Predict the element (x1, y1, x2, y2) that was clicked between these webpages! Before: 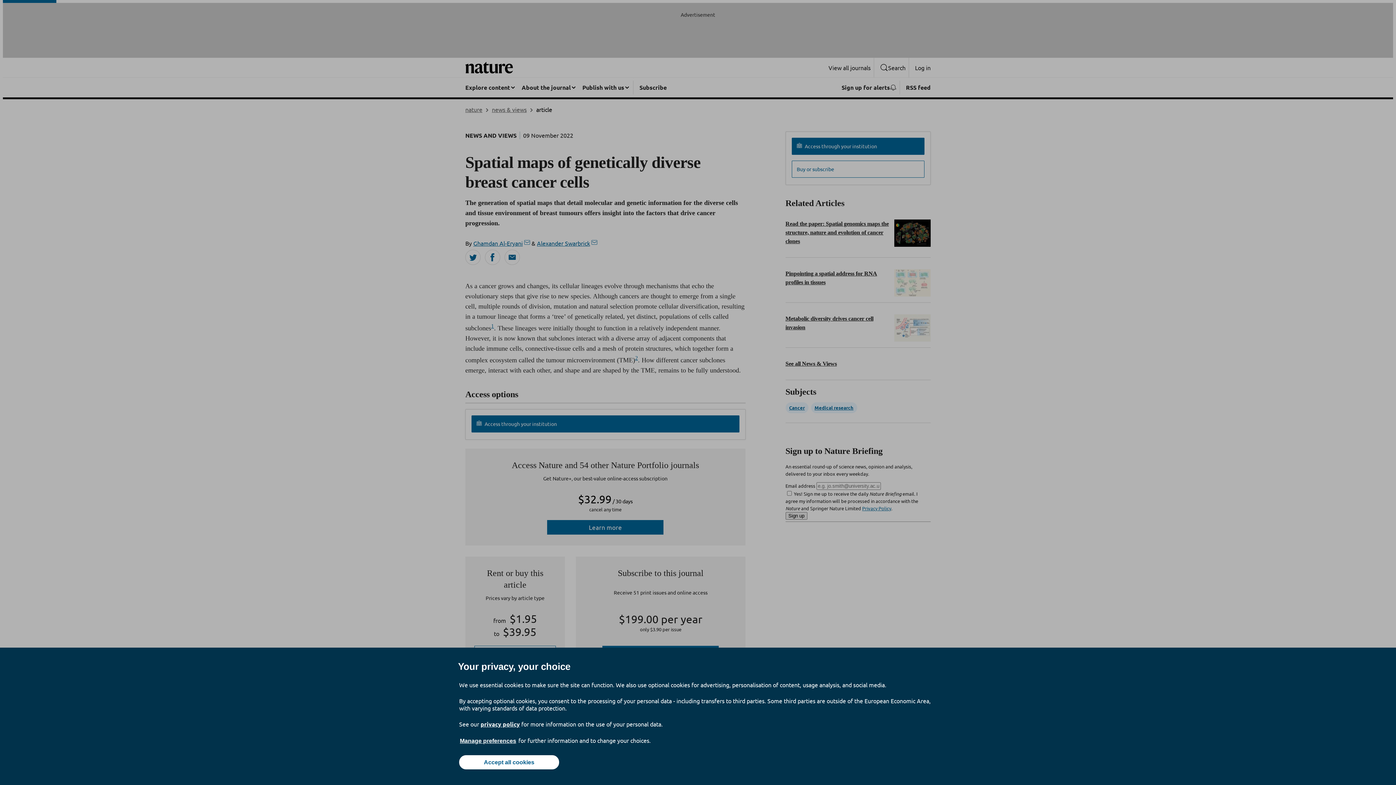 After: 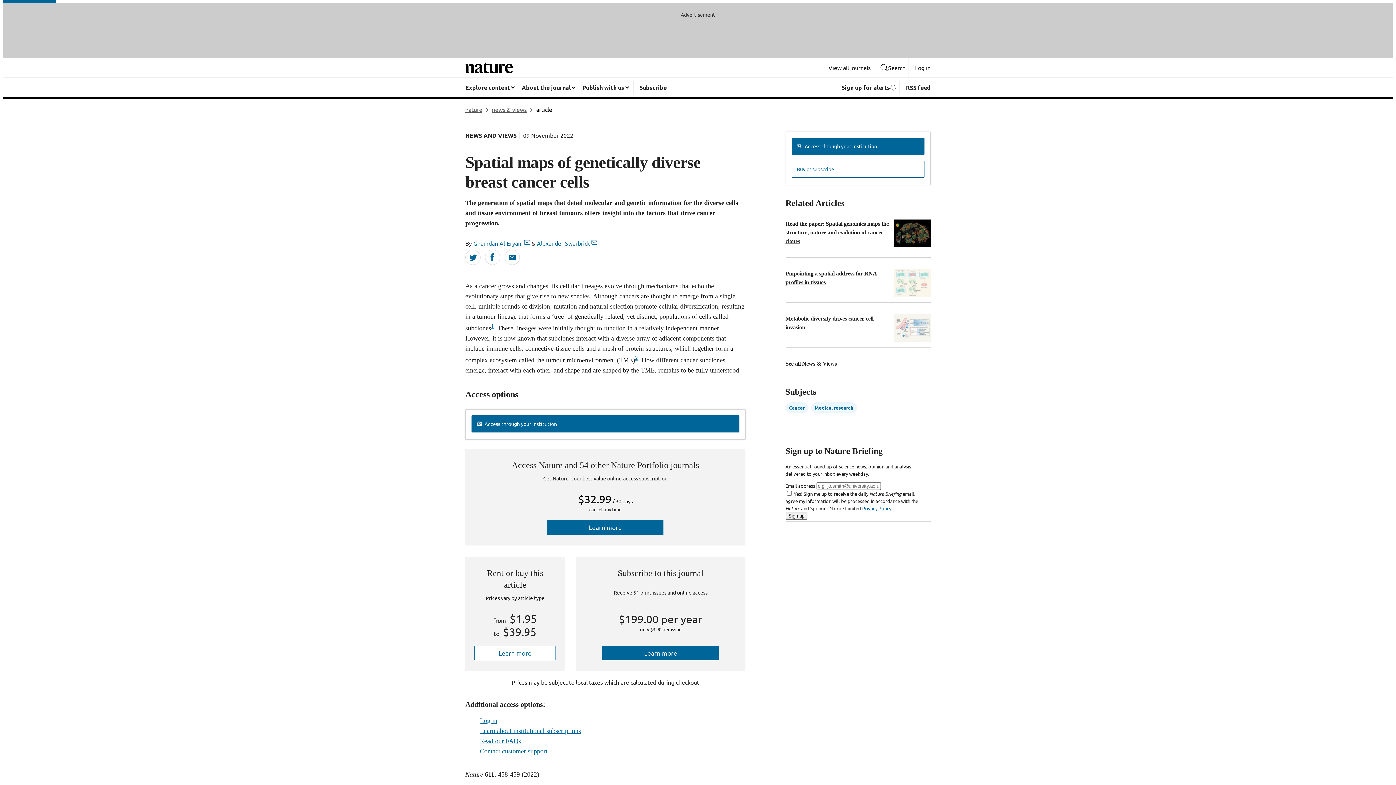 Action: bbox: (459, 755, 559, 769) label: Accept all cookies